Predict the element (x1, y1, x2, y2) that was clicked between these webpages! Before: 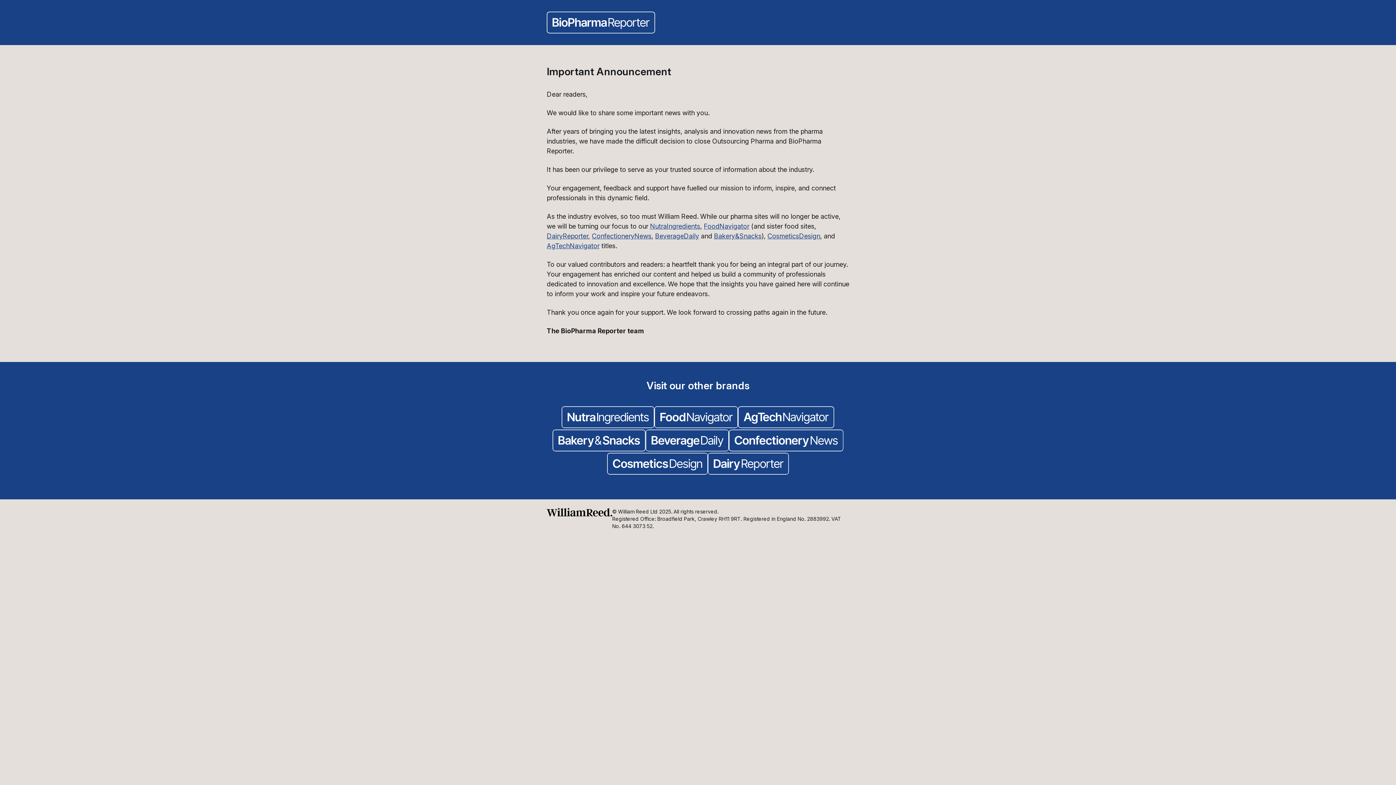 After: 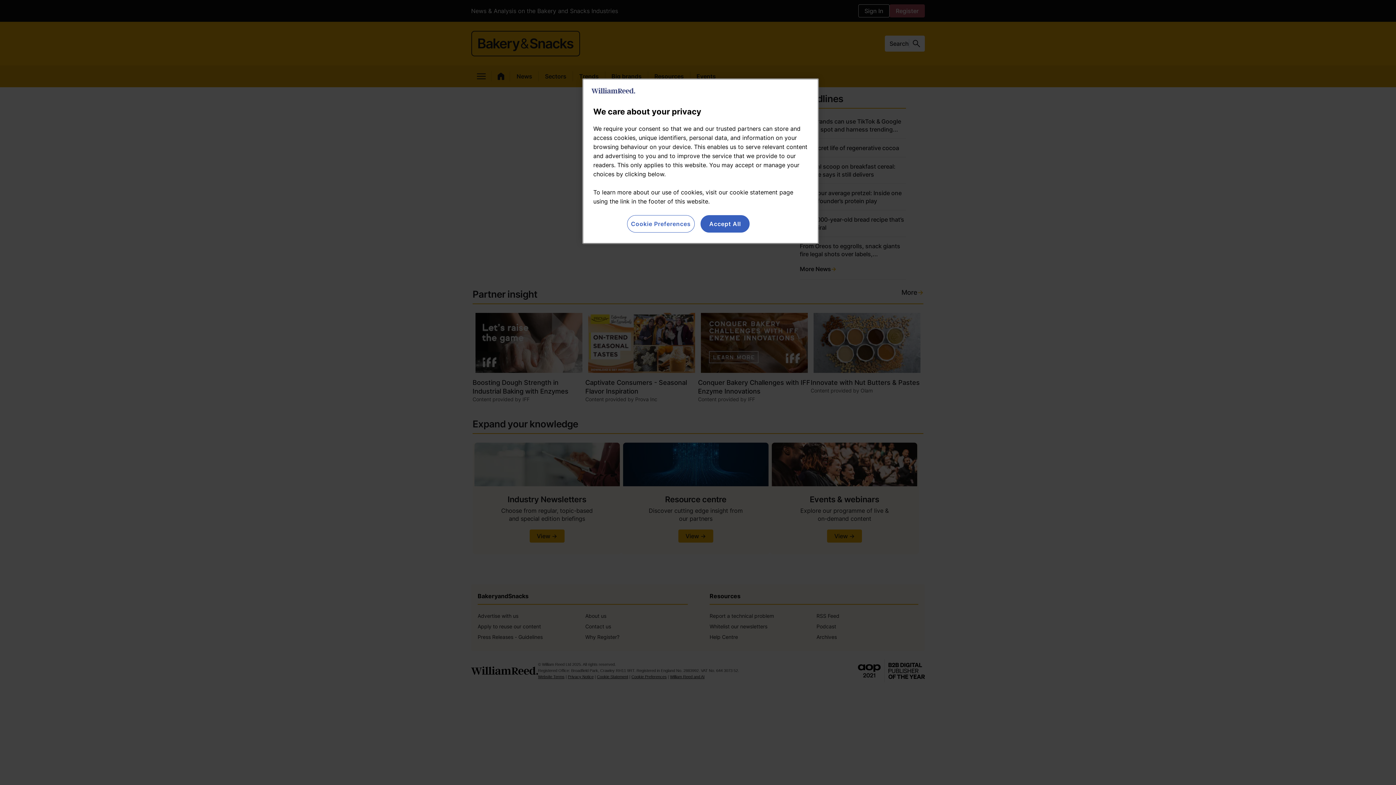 Action: bbox: (552, 429, 645, 453)